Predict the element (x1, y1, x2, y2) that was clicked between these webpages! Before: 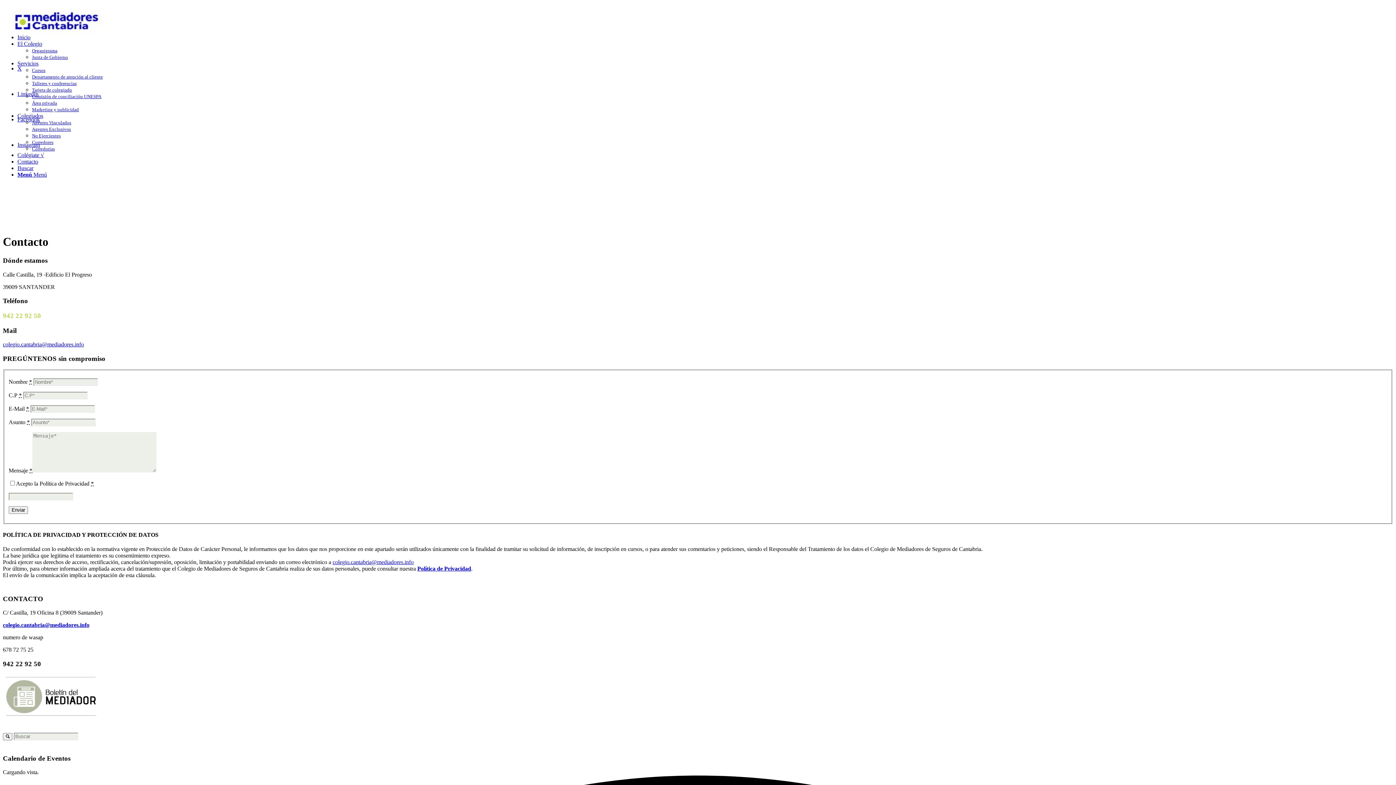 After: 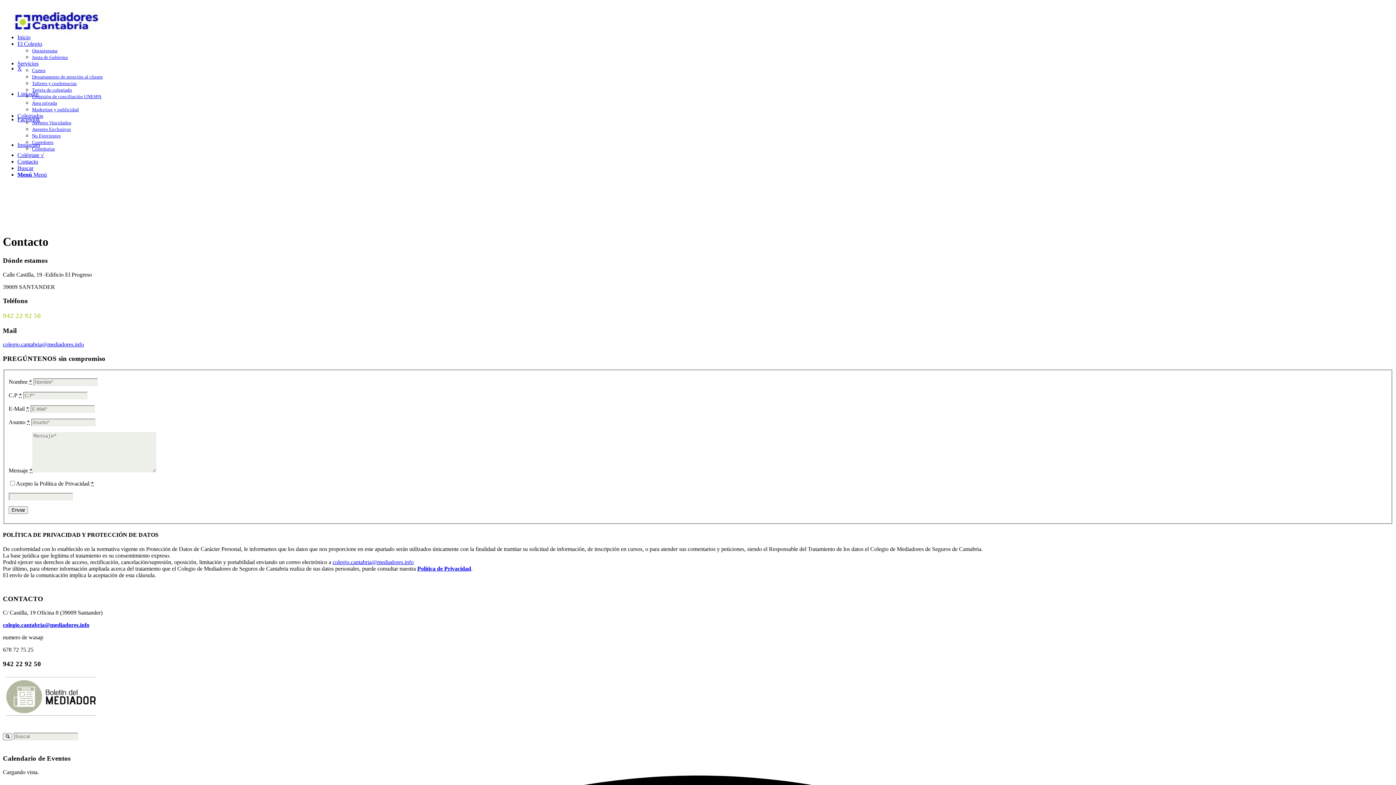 Action: bbox: (17, 116, 40, 122) label: Link to Facebook